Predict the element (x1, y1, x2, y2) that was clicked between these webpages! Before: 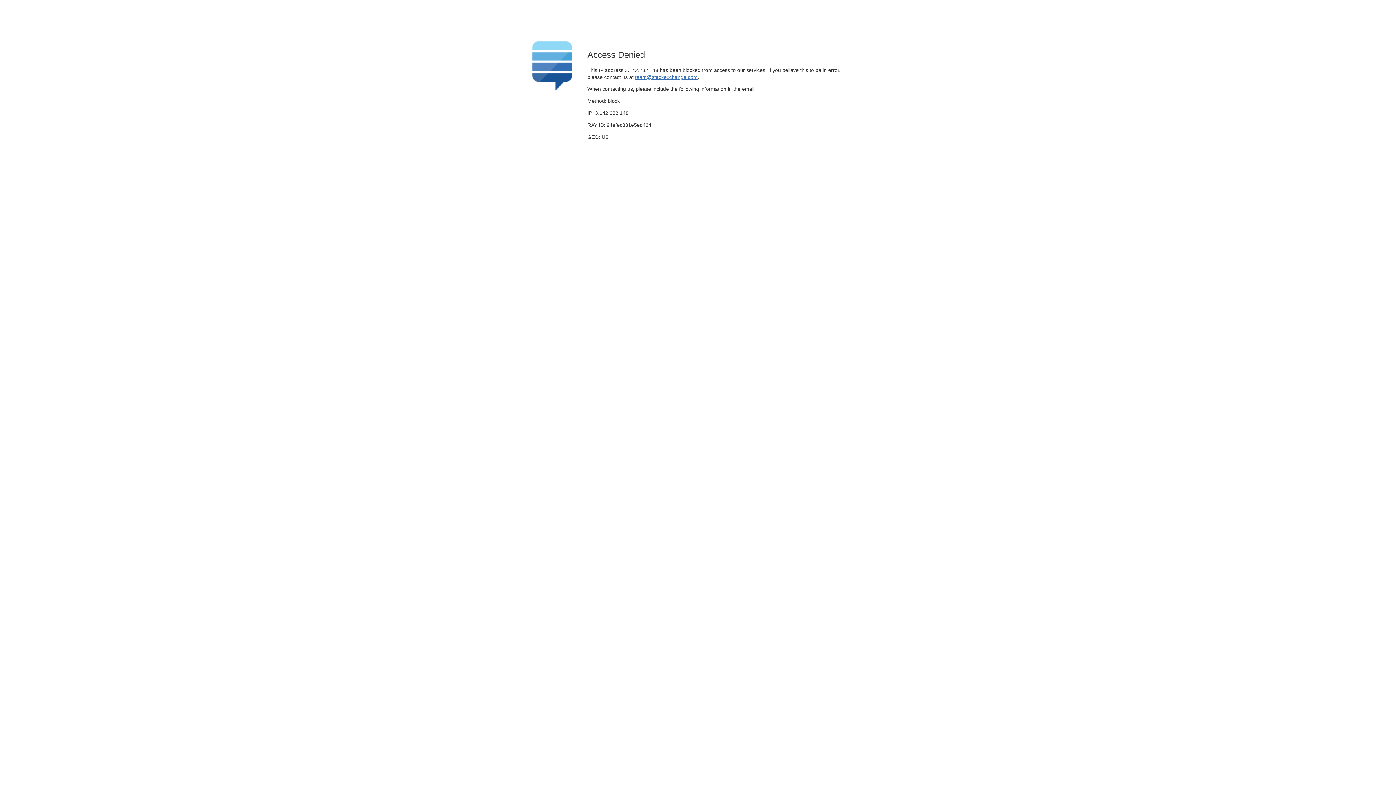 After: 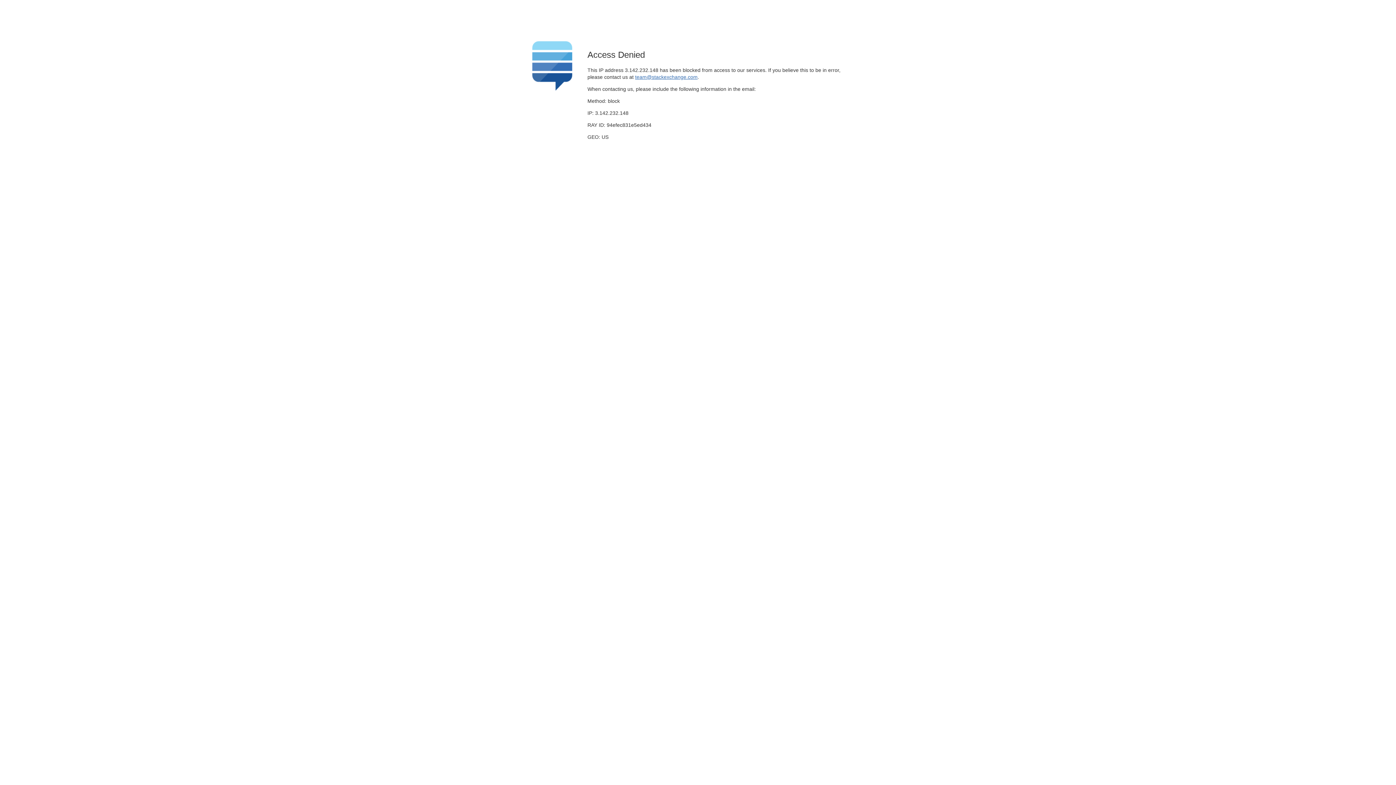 Action: bbox: (635, 74, 697, 79) label: team@stackexchange.com